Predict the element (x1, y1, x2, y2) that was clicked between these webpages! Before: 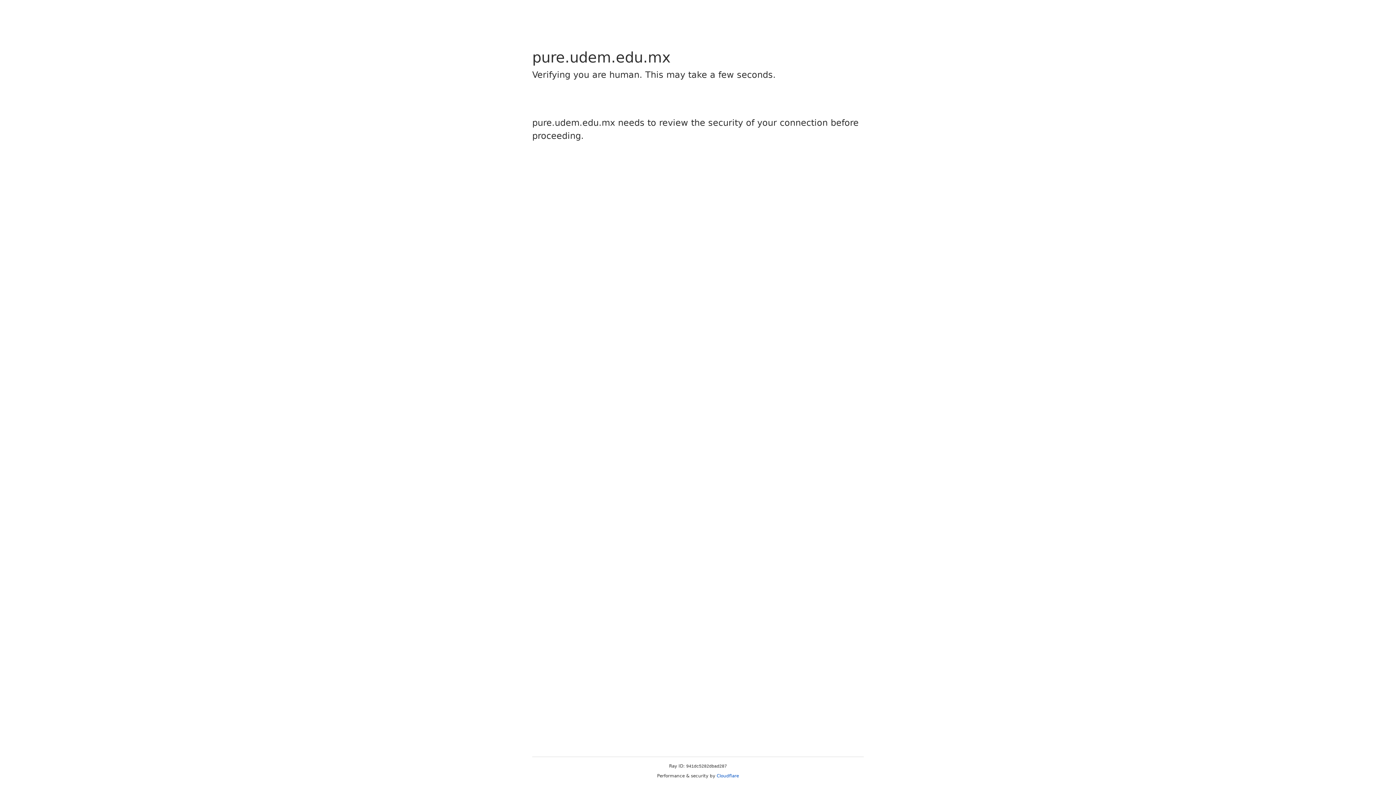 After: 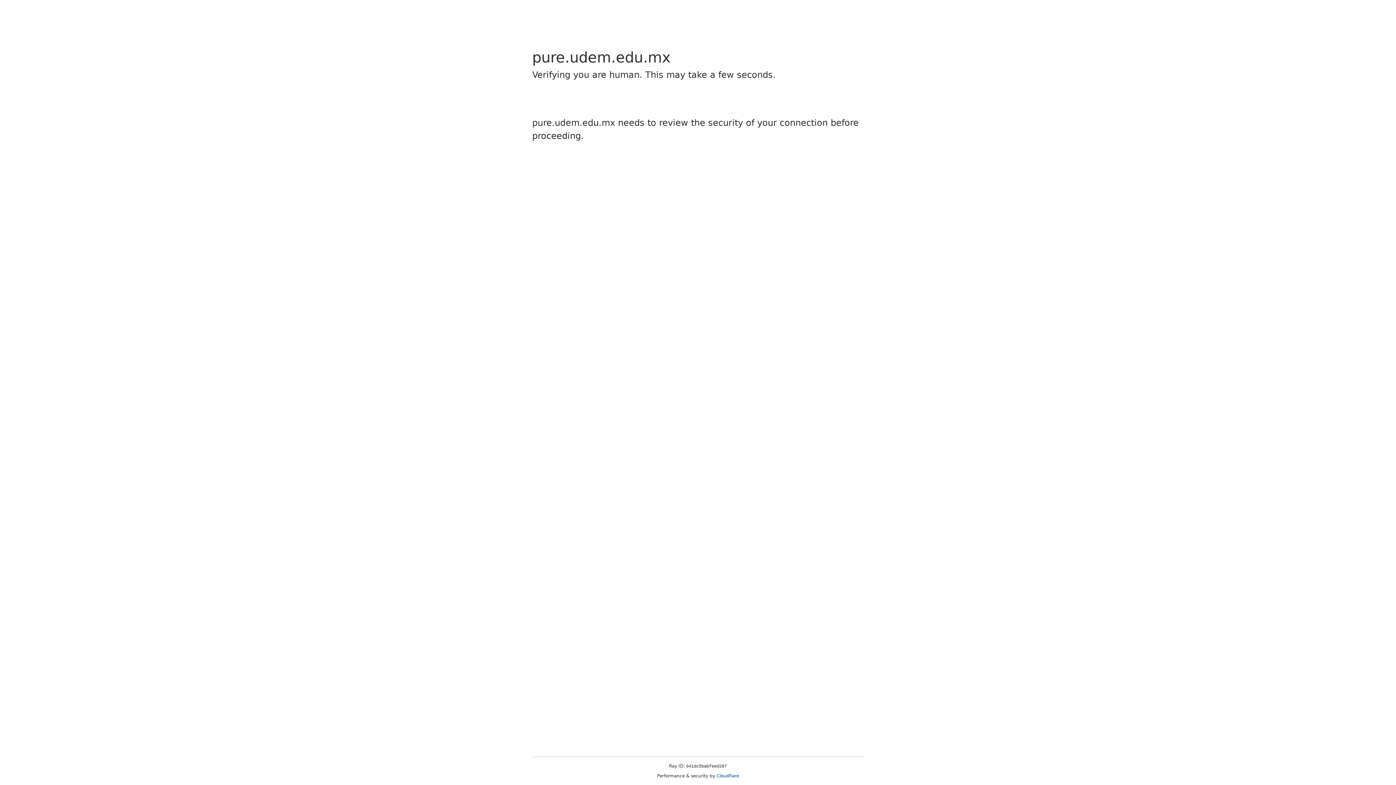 Action: bbox: (716, 773, 739, 778) label: Cloudflare